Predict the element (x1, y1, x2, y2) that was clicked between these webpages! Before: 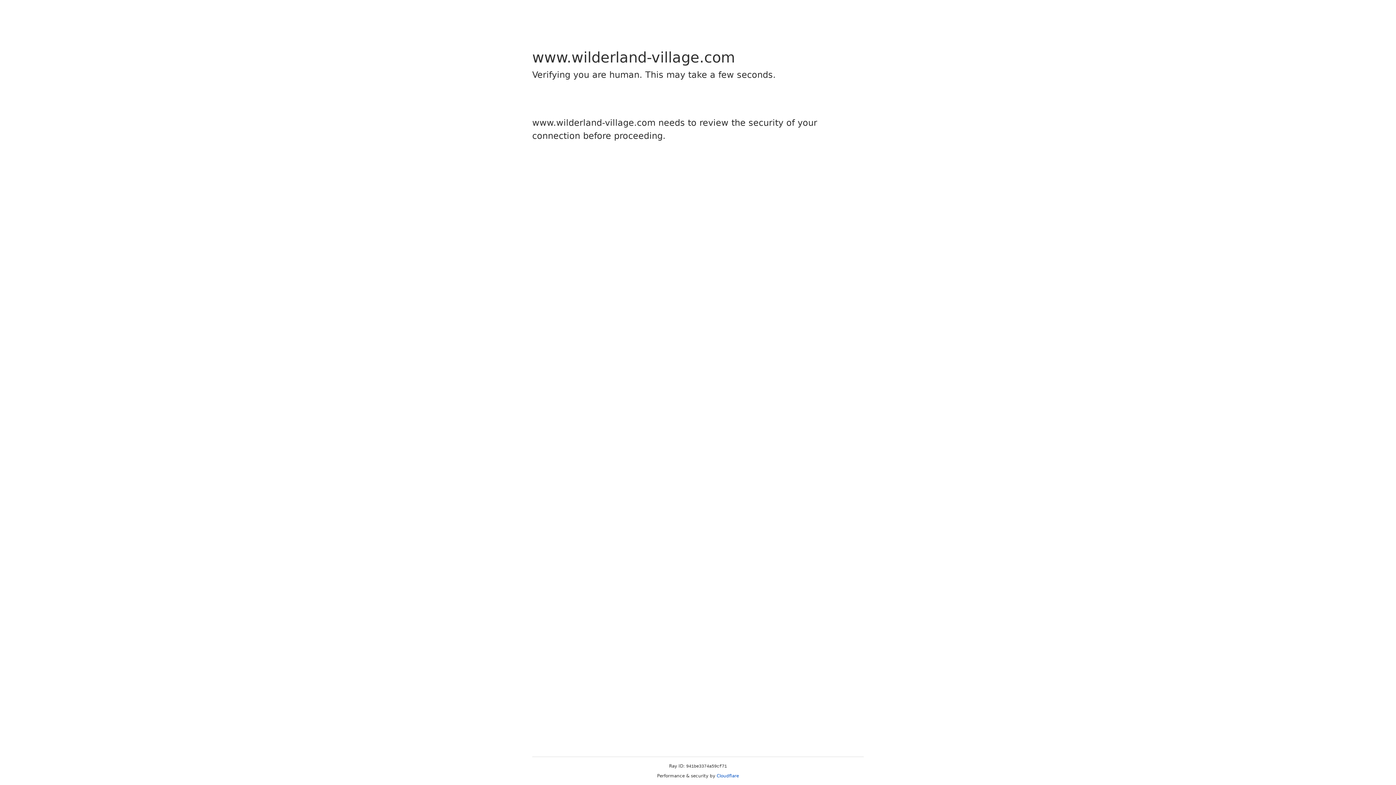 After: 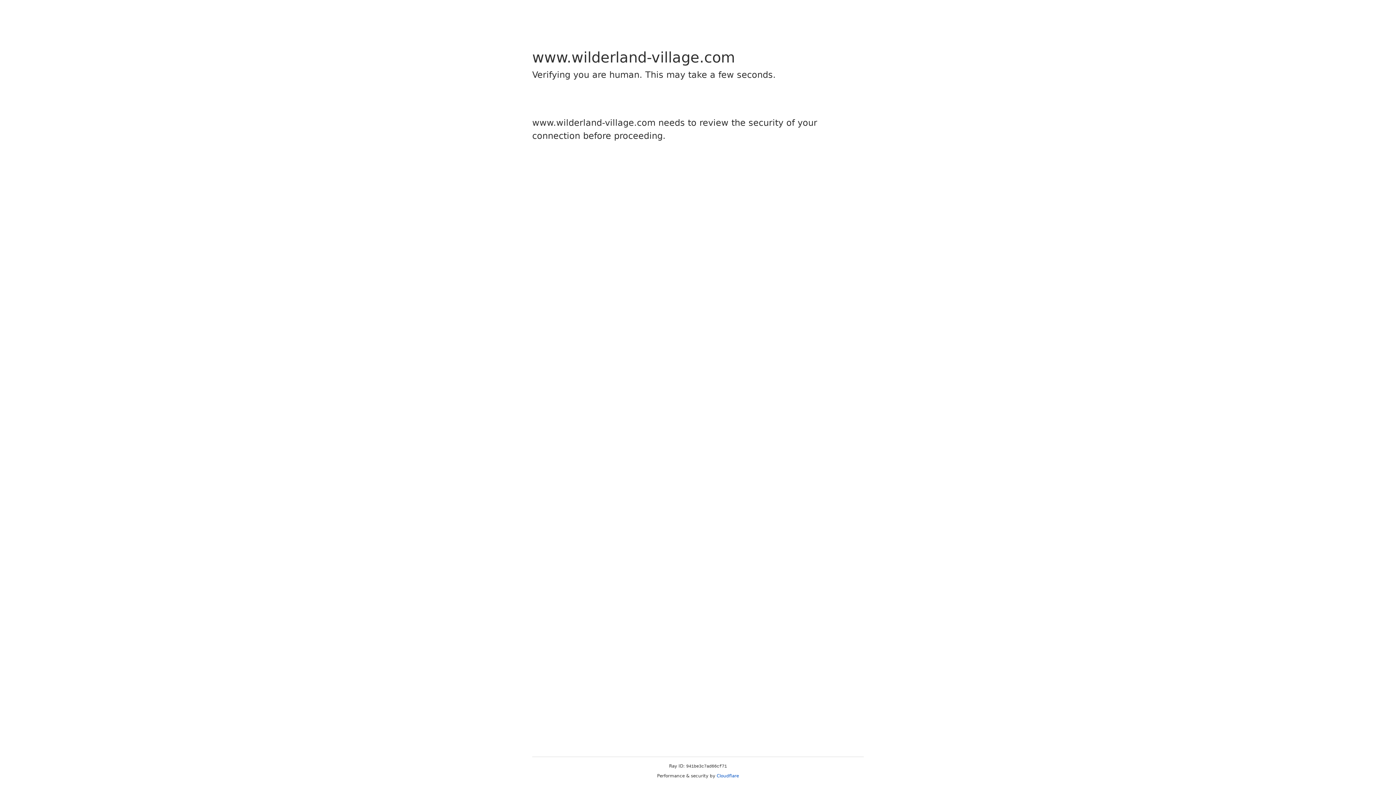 Action: bbox: (716, 773, 739, 778) label: Cloudflare